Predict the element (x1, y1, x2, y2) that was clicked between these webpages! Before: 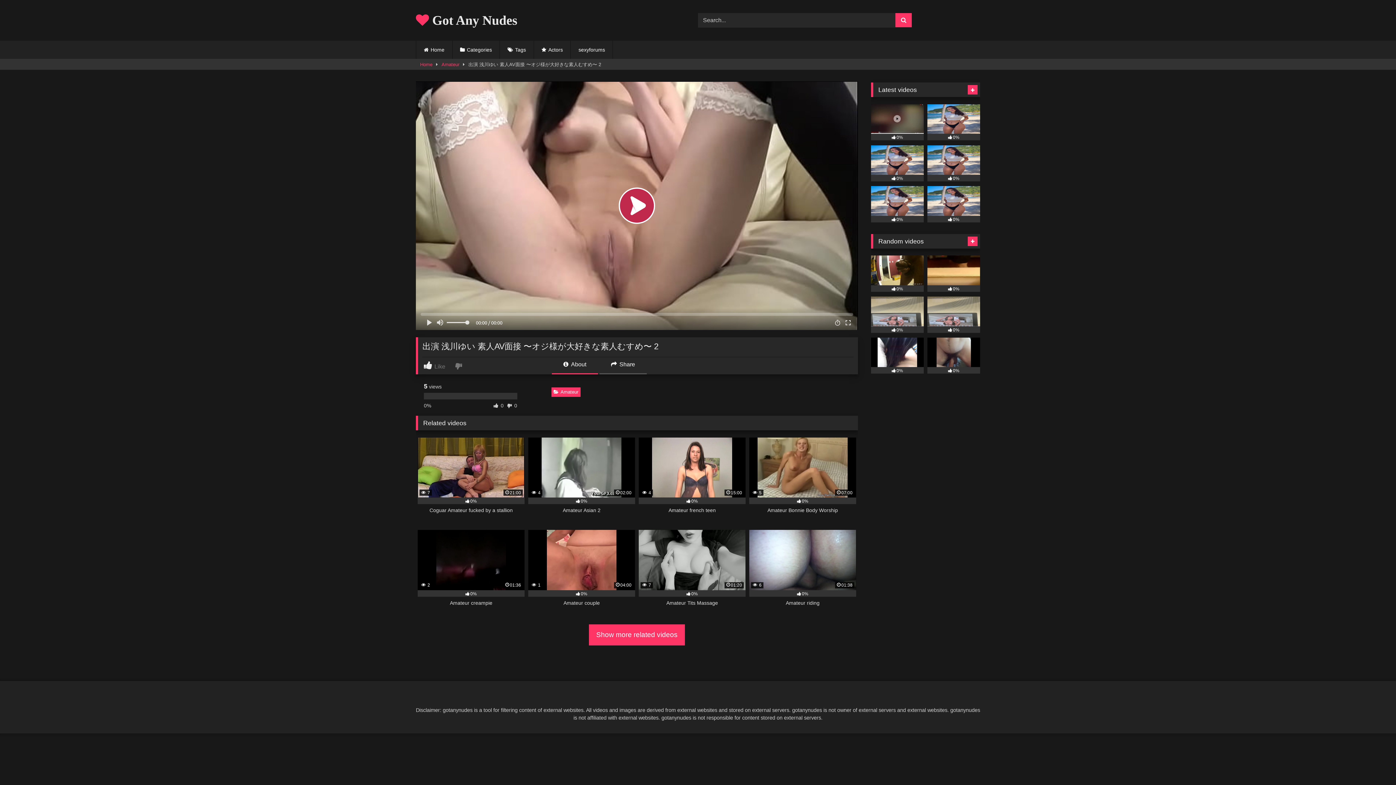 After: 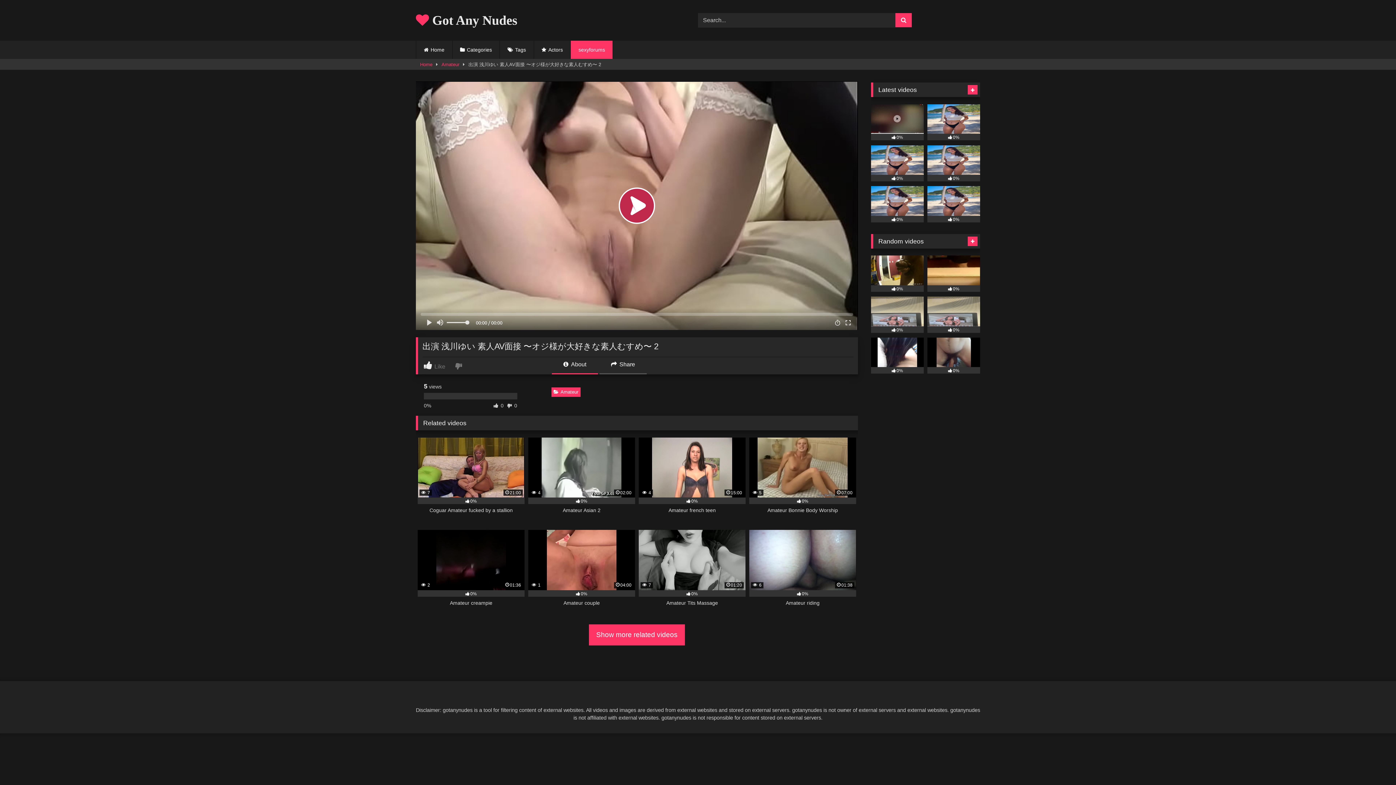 Action: bbox: (571, 40, 612, 58) label: sexyforums